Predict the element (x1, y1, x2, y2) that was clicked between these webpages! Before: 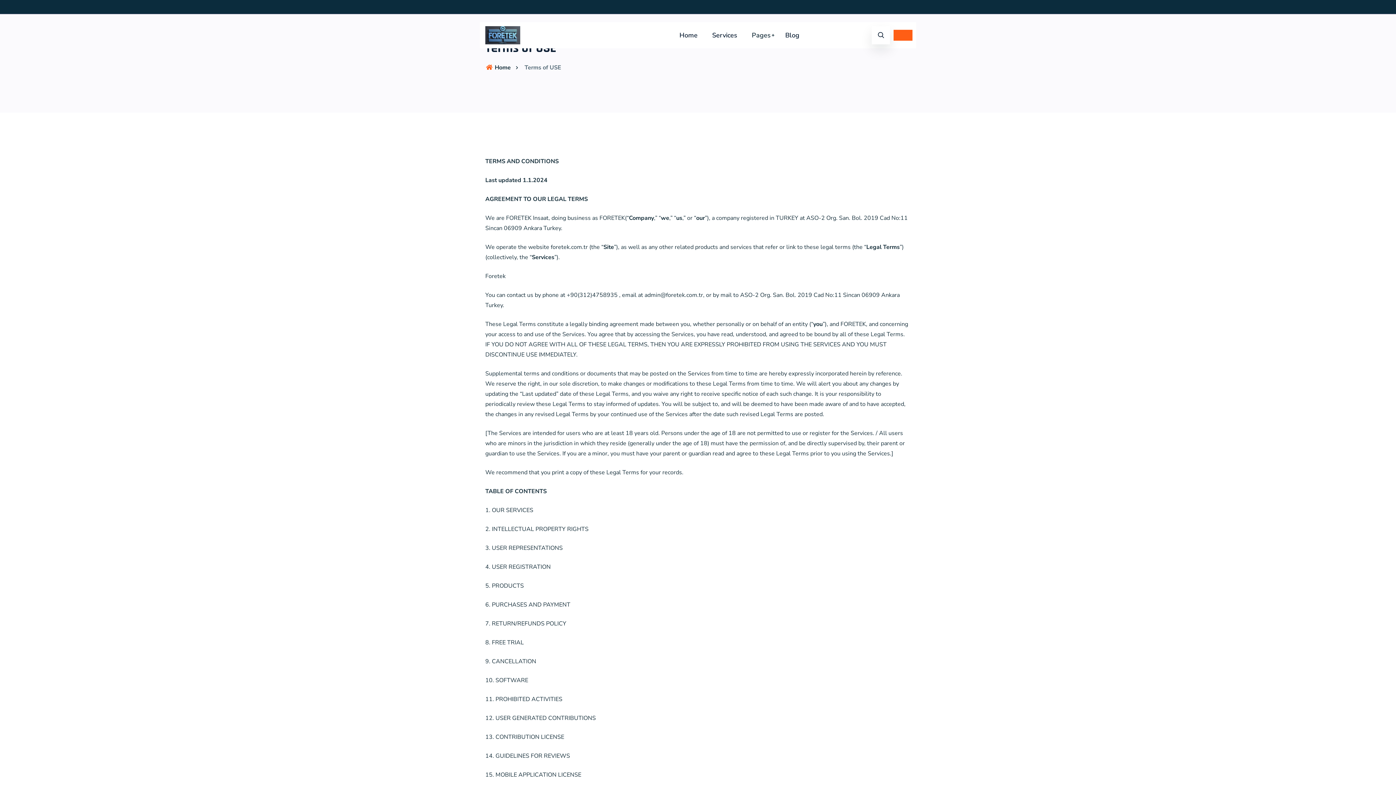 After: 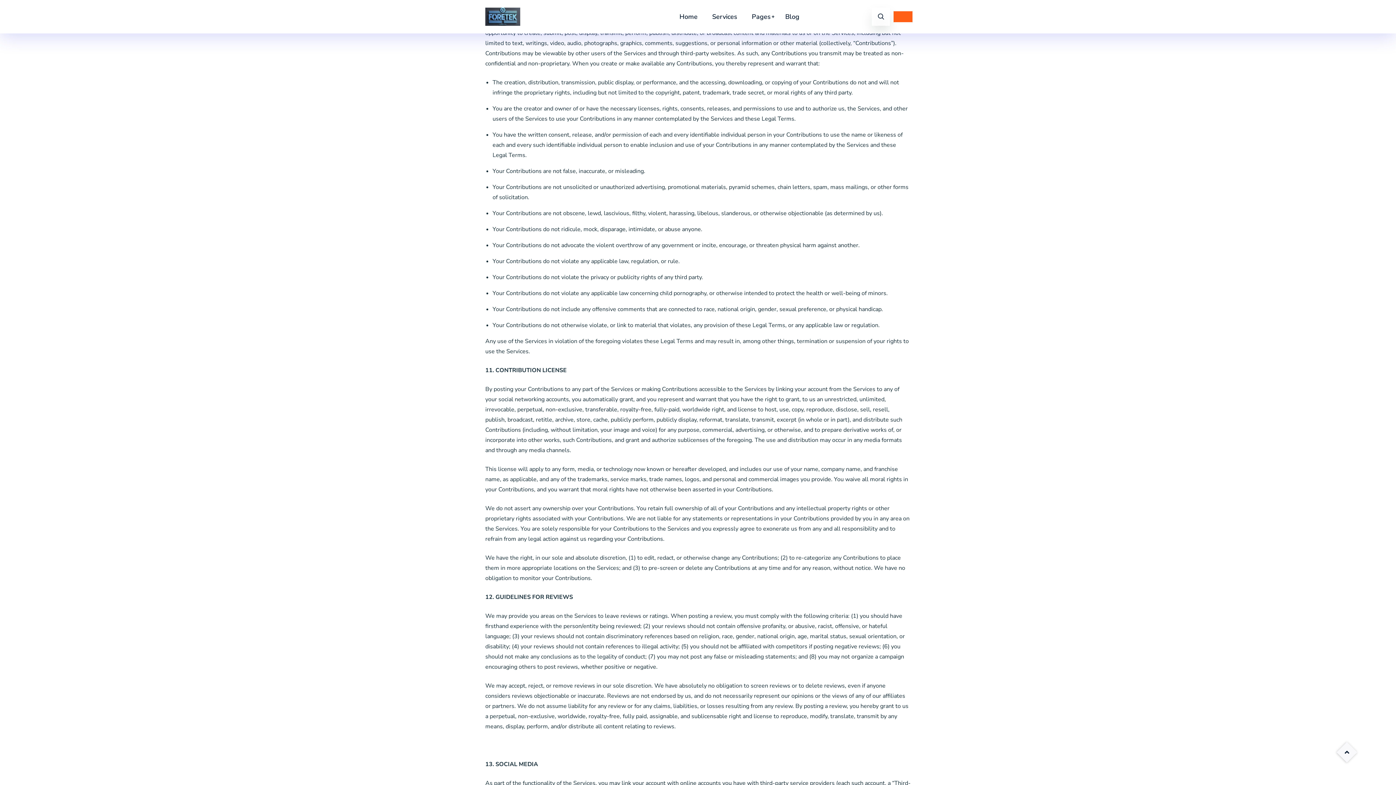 Action: label: 12. USER GENERATED CONTRIBUTIONS bbox: (485, 714, 596, 722)